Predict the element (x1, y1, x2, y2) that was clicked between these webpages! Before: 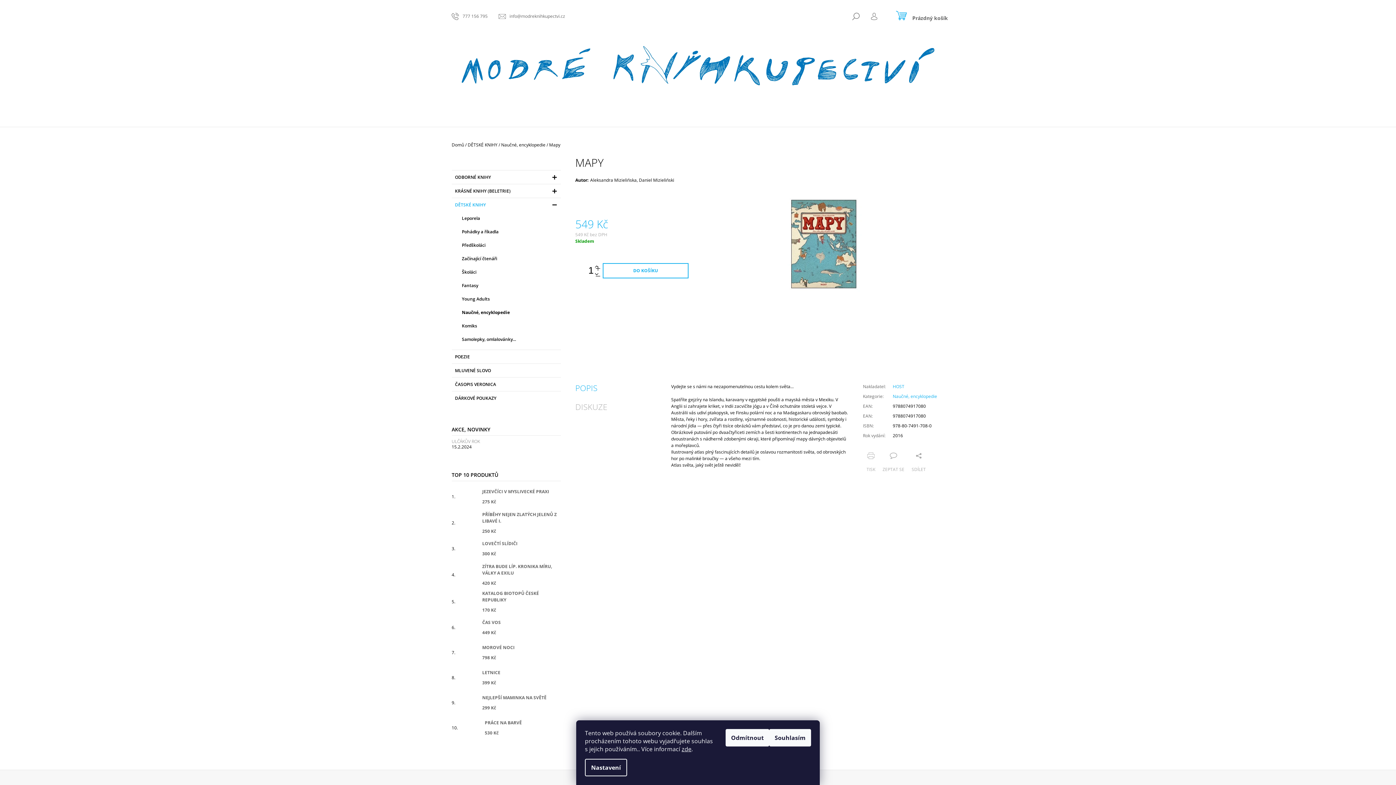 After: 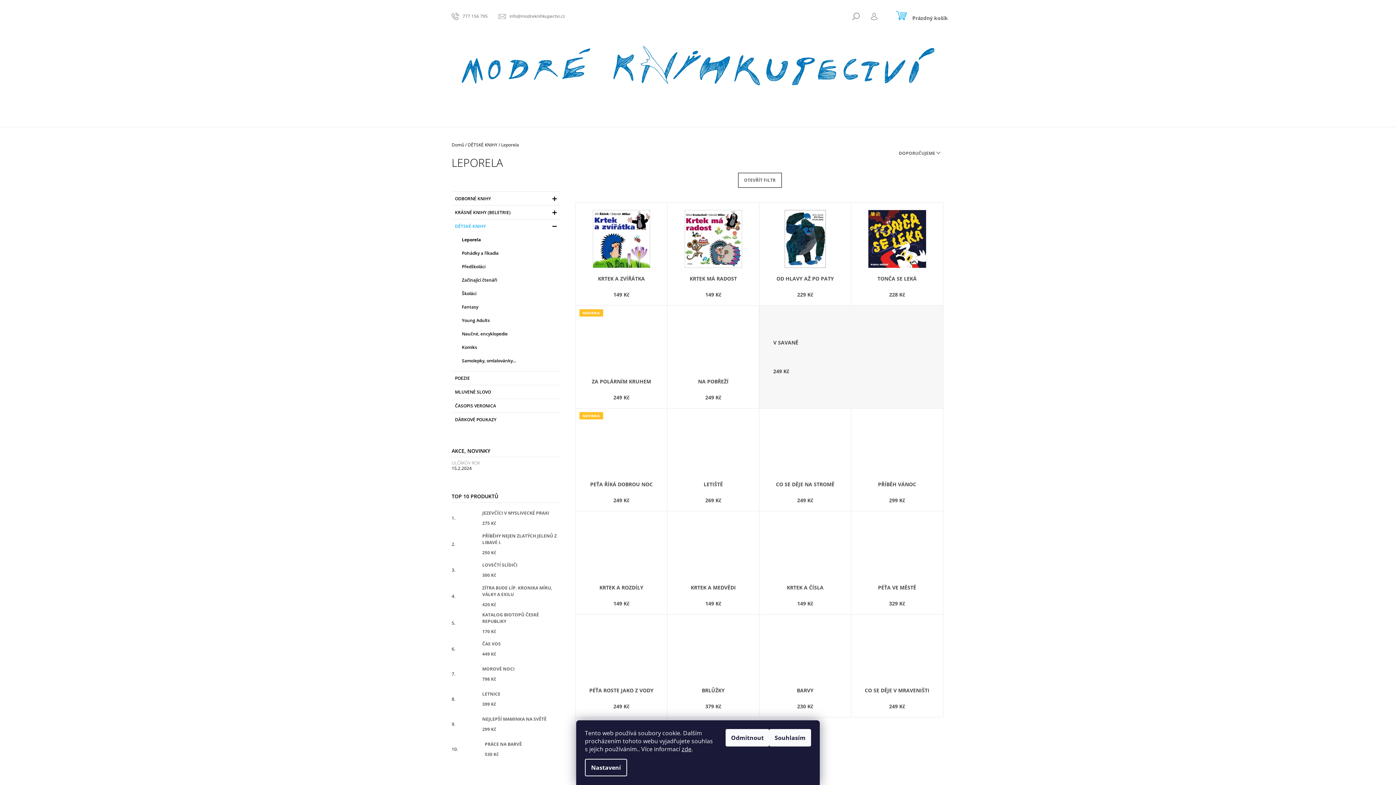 Action: bbox: (455, 211, 560, 225) label: Leporela